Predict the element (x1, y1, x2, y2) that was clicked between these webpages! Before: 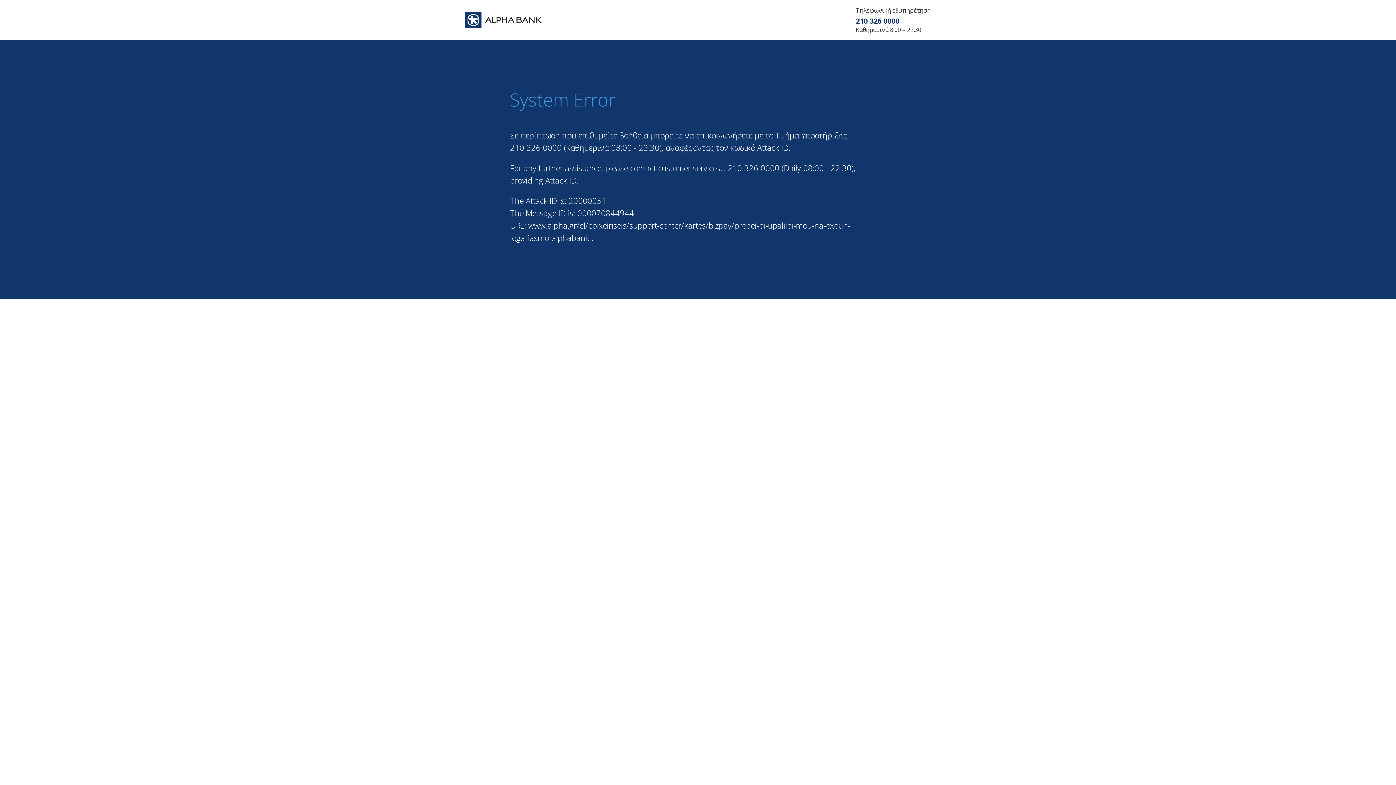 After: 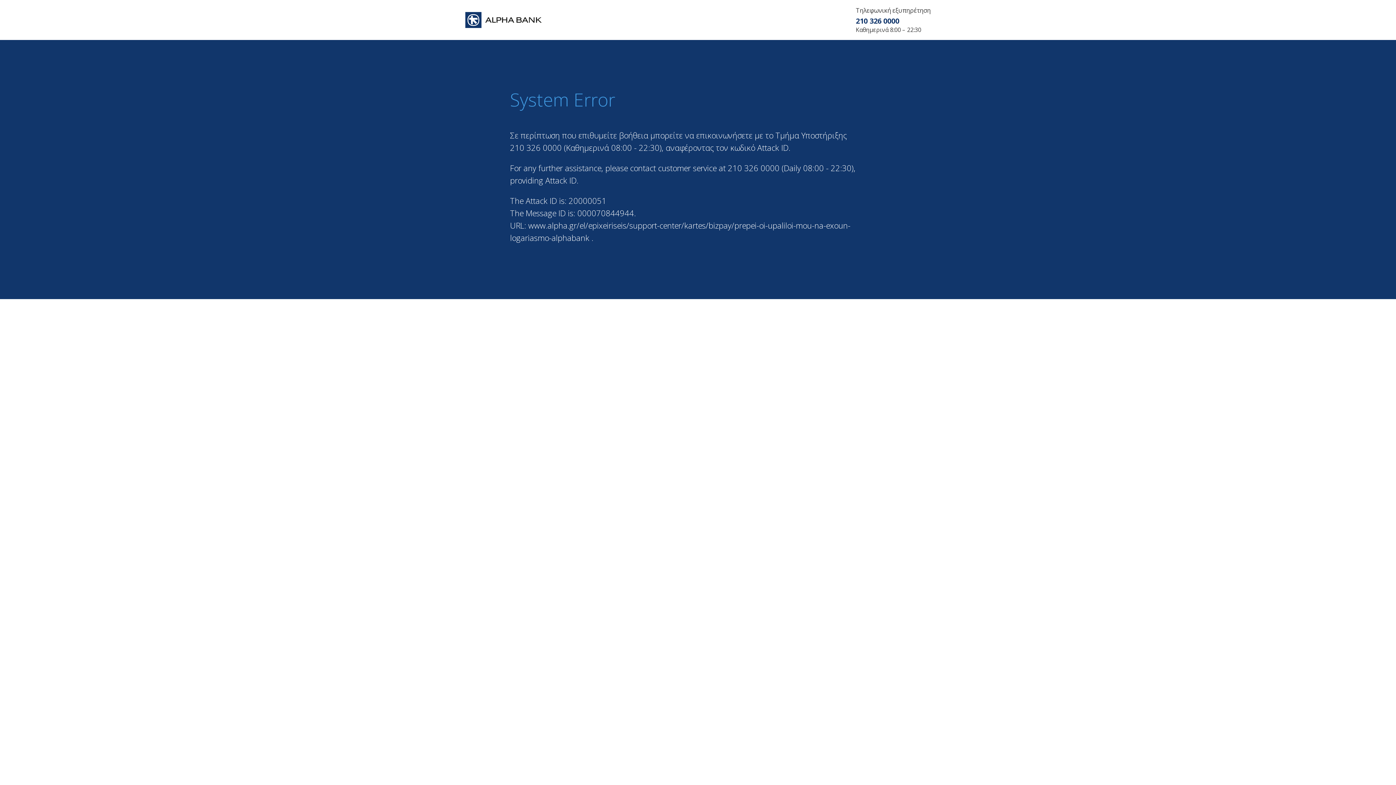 Action: bbox: (856, 16, 930, 25) label: 210 326 0000